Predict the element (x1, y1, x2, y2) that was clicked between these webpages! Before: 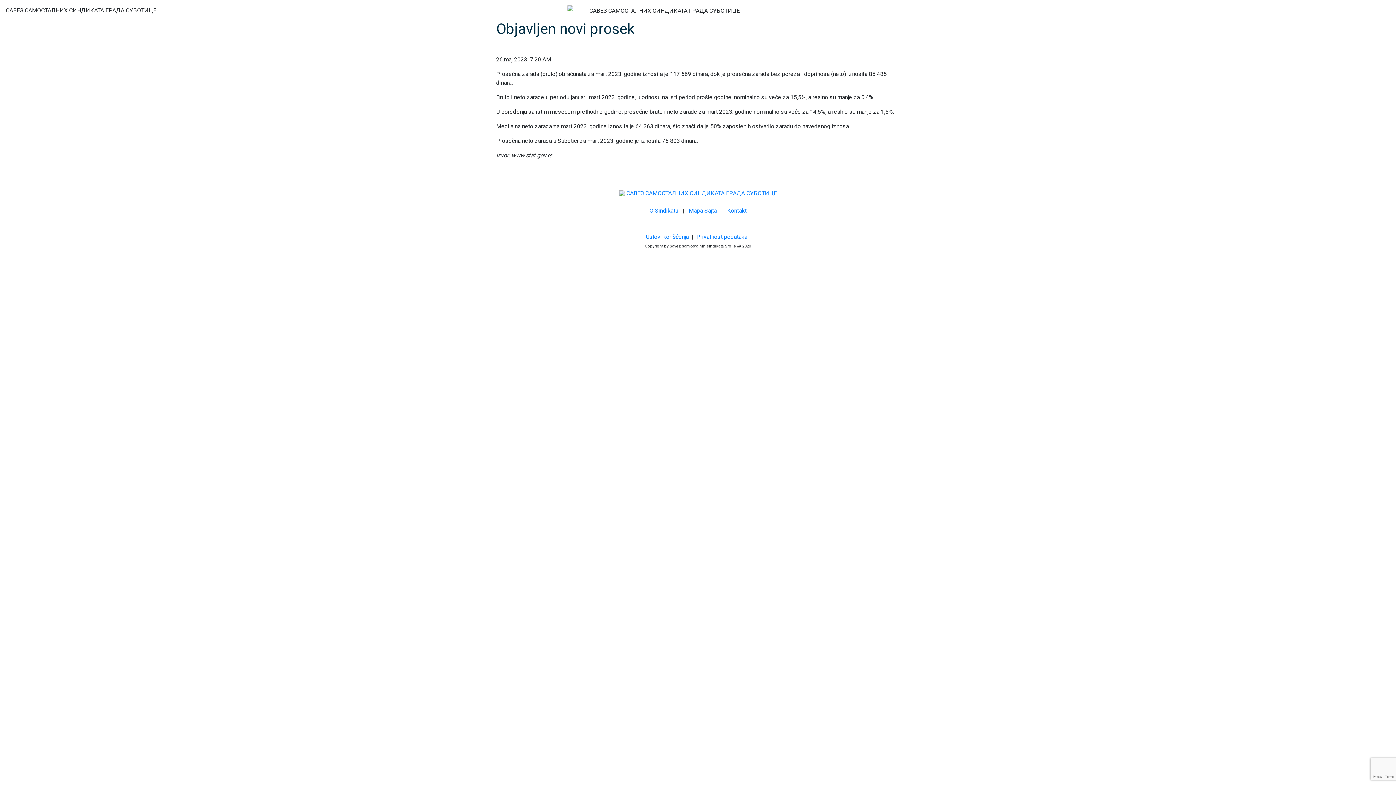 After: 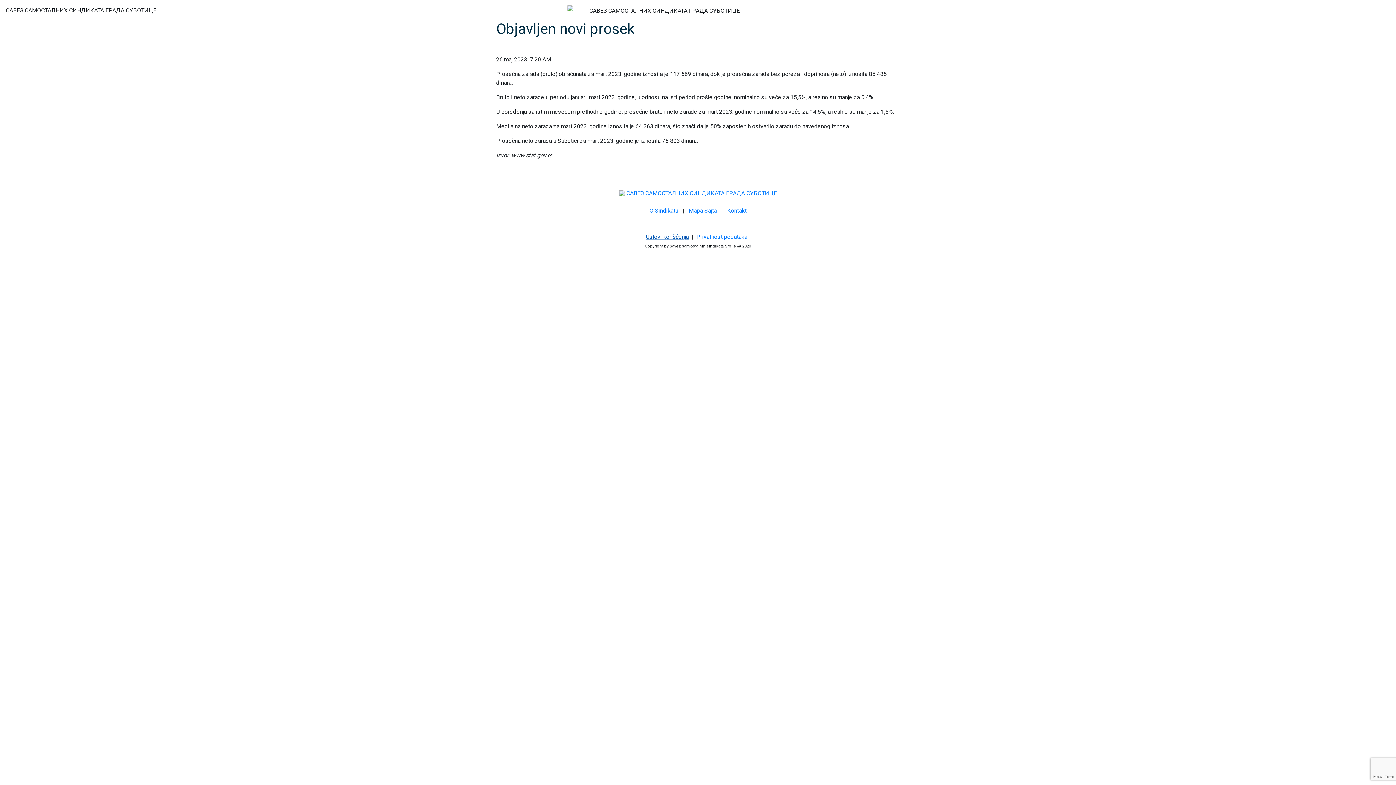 Action: label: Uslovi korišćenja bbox: (646, 233, 688, 240)